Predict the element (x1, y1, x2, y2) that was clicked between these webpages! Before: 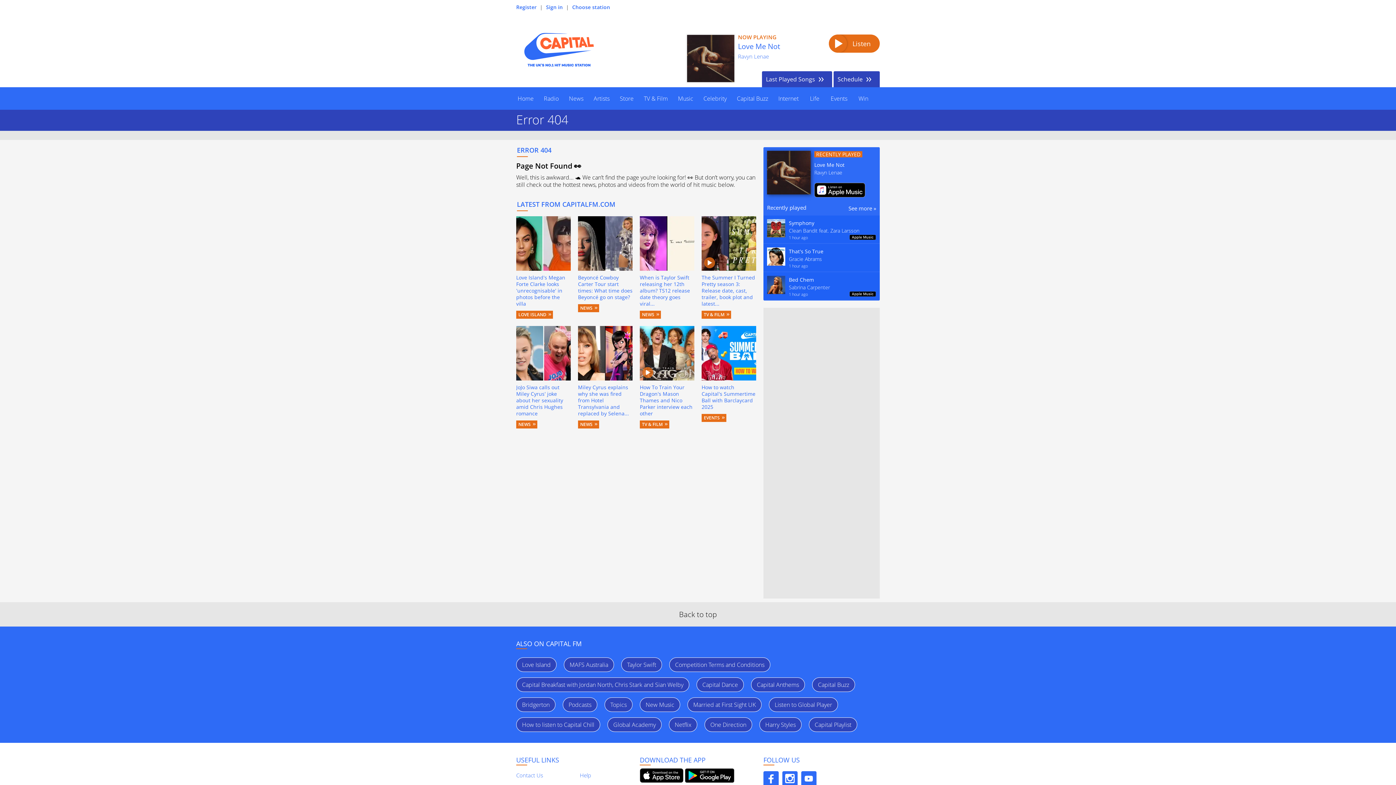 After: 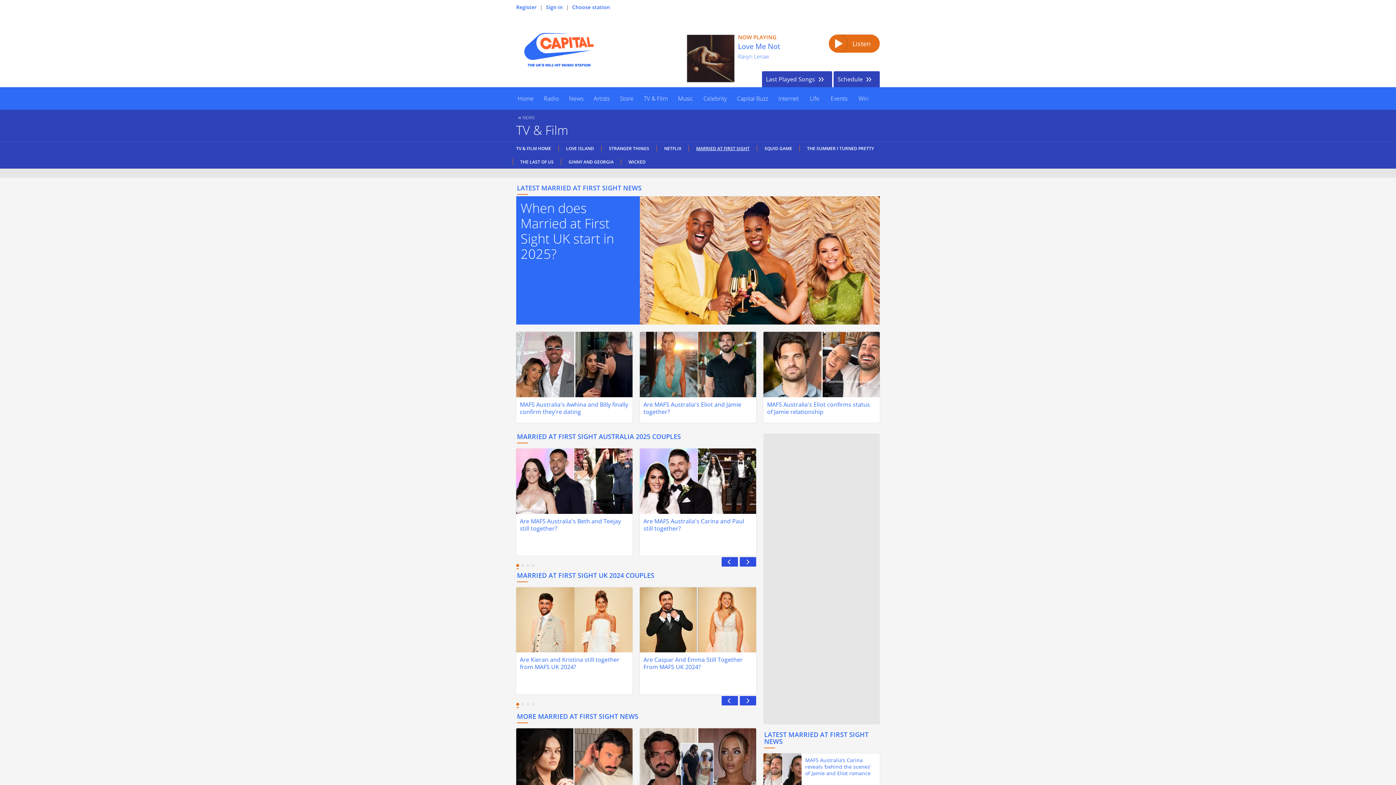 Action: bbox: (564, 657, 614, 672) label: MAFS Australia